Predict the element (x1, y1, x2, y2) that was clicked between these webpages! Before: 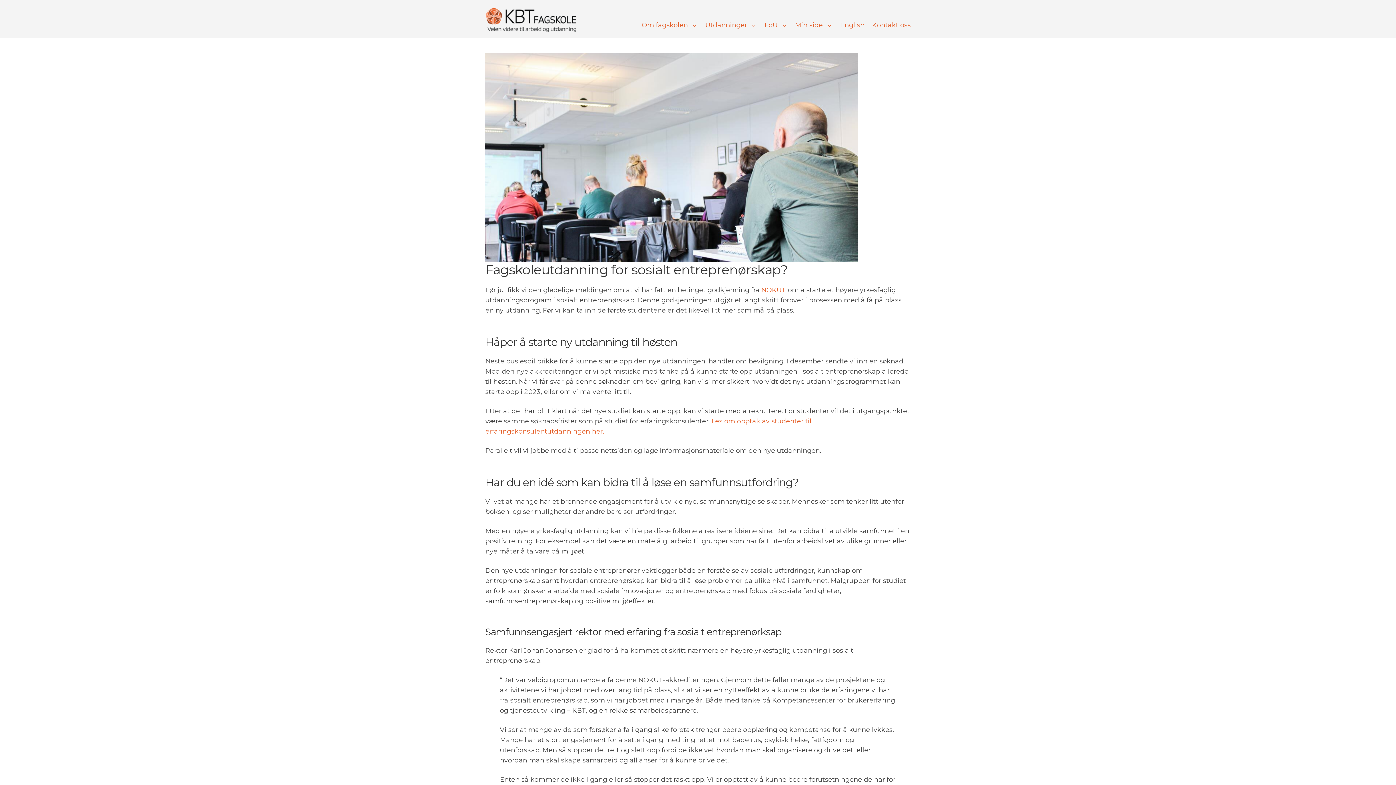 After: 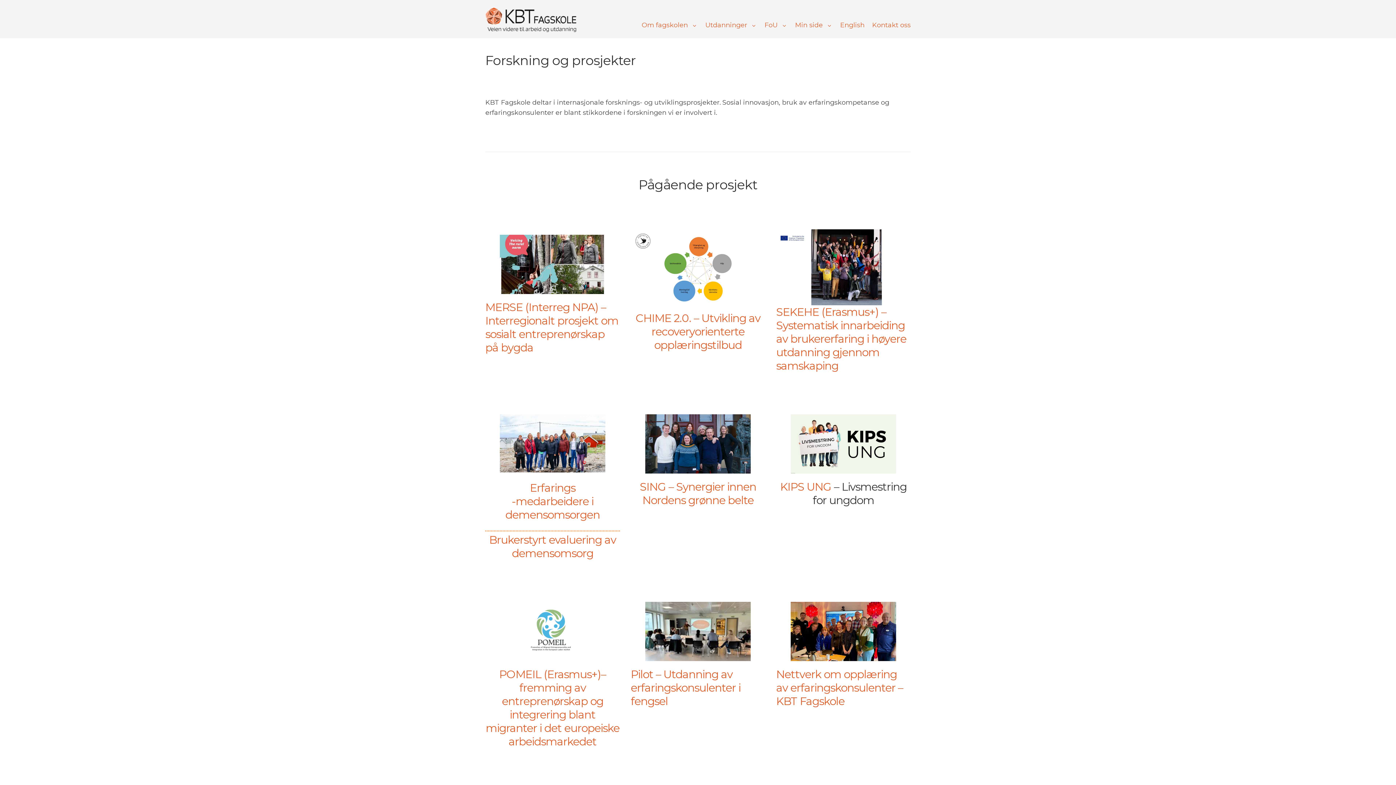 Action: bbox: (764, 21, 787, 29) label: FoU